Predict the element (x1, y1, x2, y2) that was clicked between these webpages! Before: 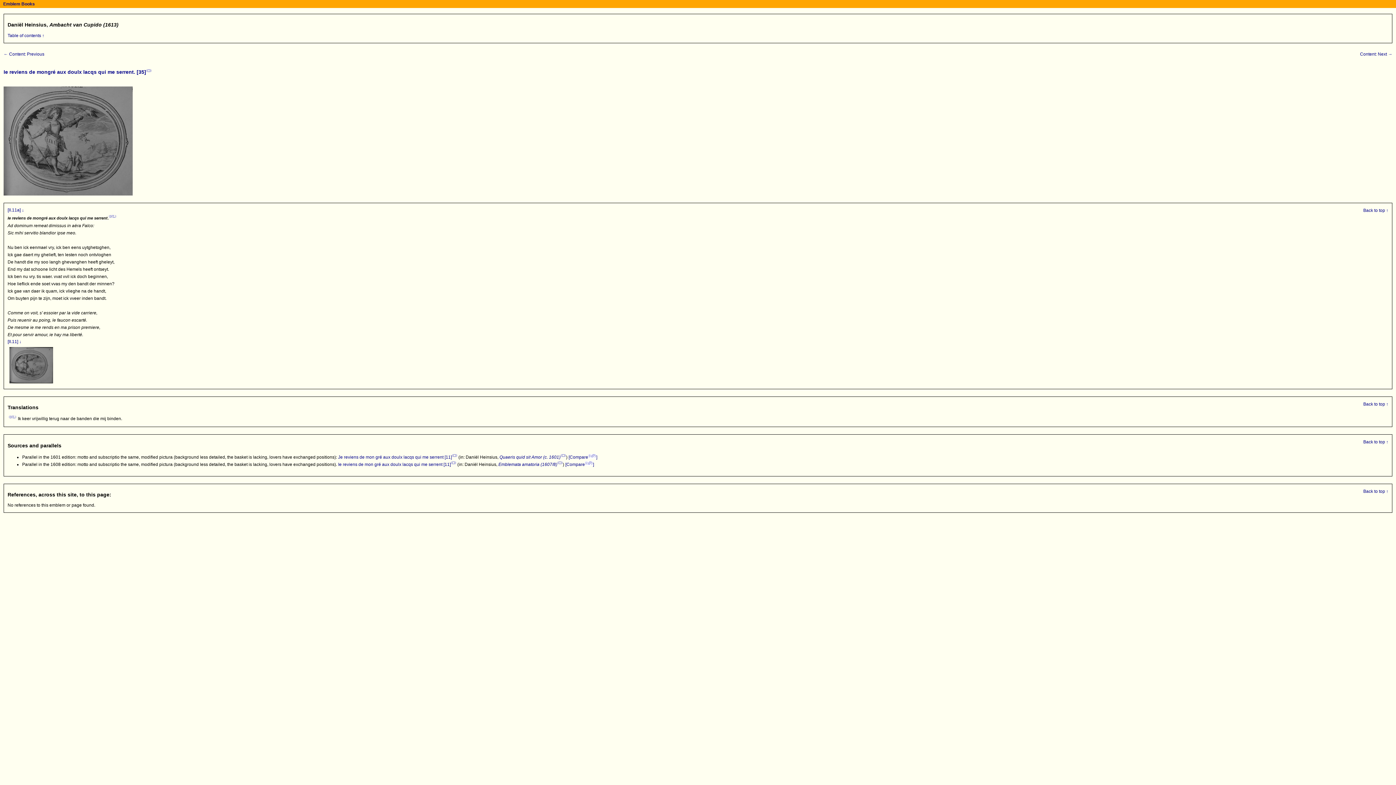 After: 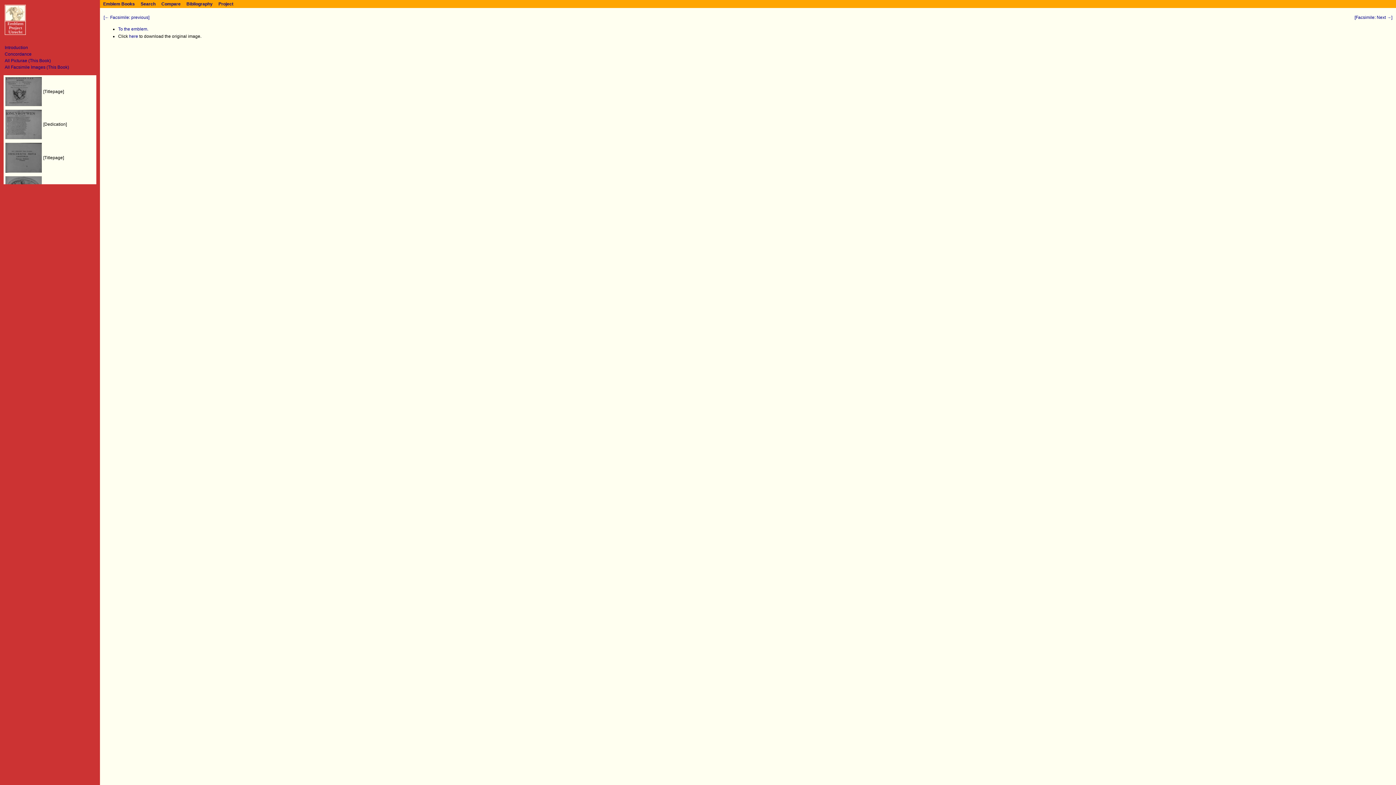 Action: bbox: (7, 339, 21, 344) label: [II.11] ↓